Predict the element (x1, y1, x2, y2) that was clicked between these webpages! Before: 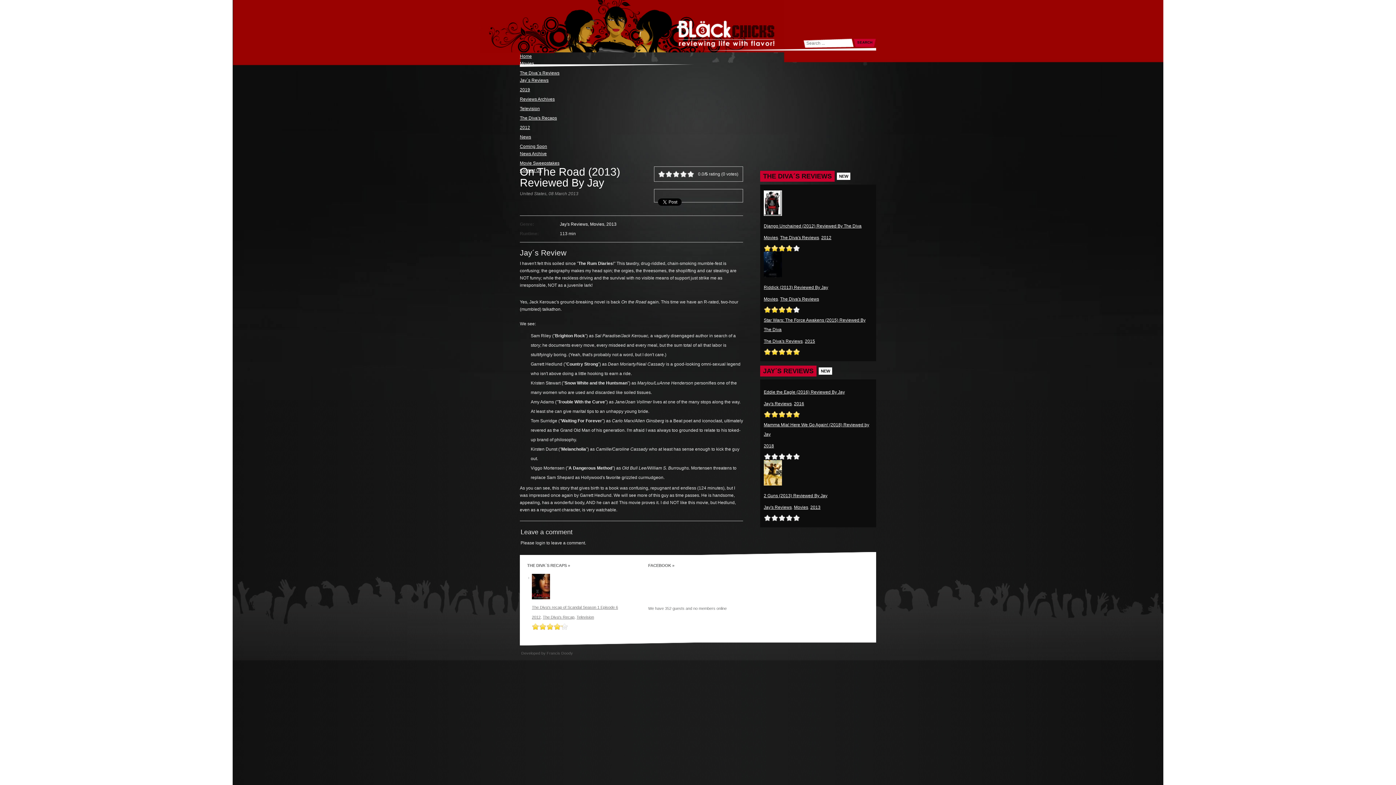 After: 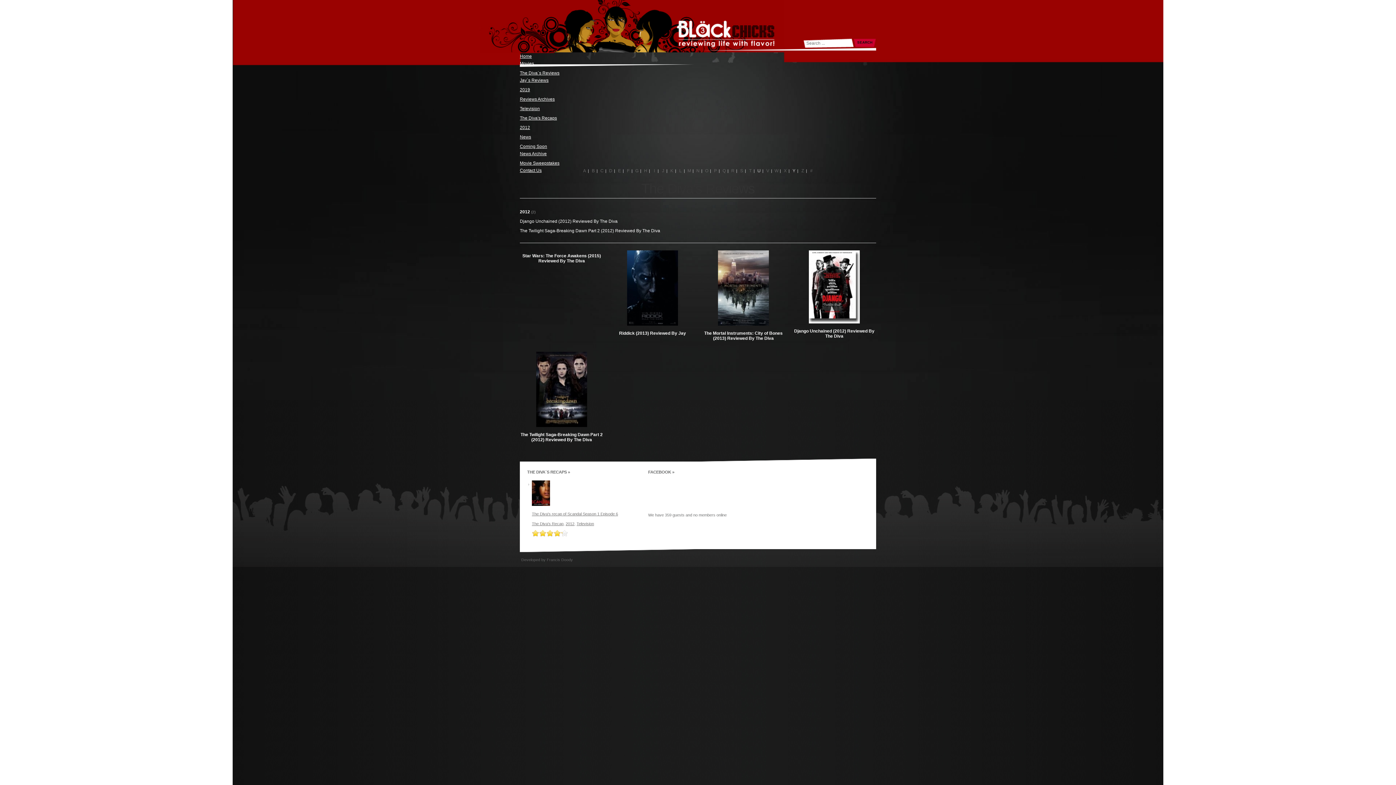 Action: bbox: (764, 338, 802, 344) label: The Diva's Reviews